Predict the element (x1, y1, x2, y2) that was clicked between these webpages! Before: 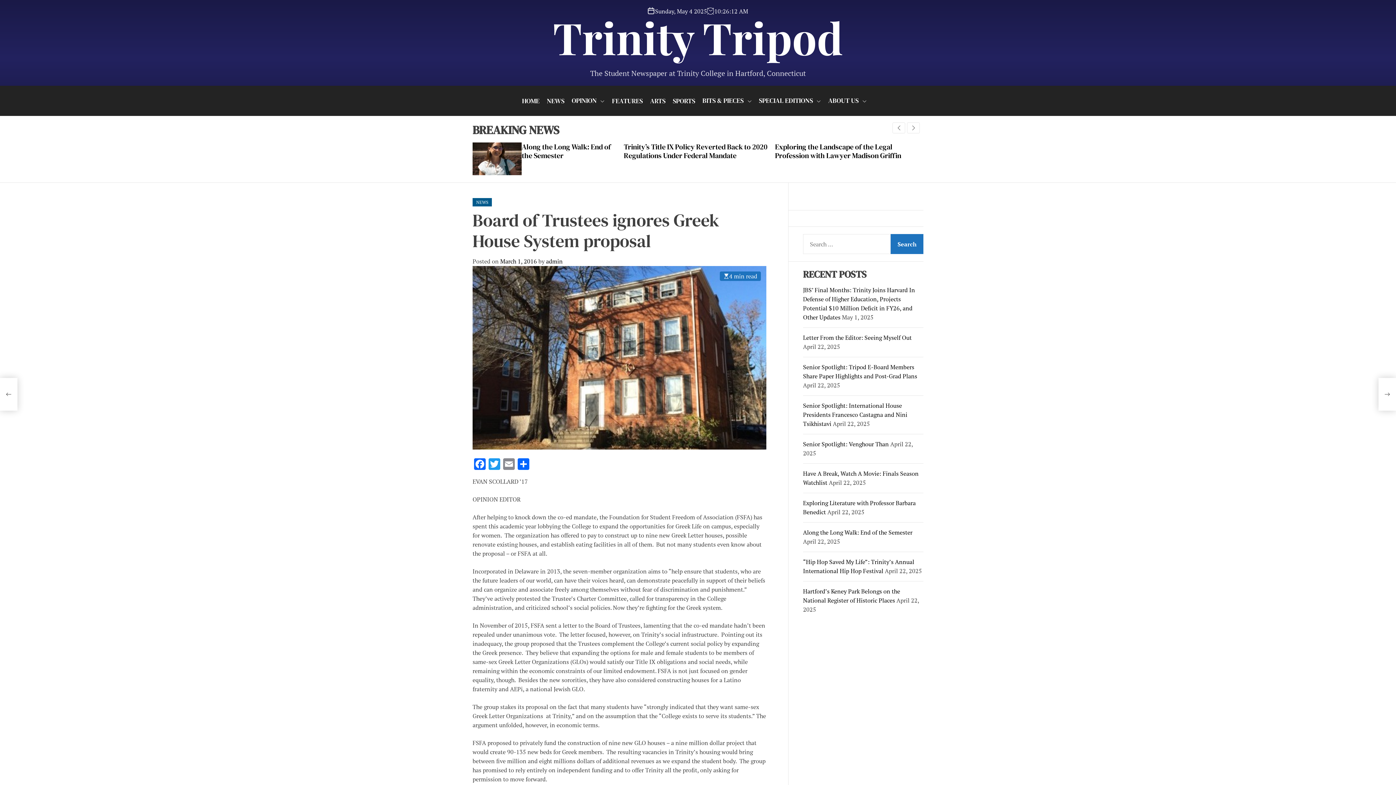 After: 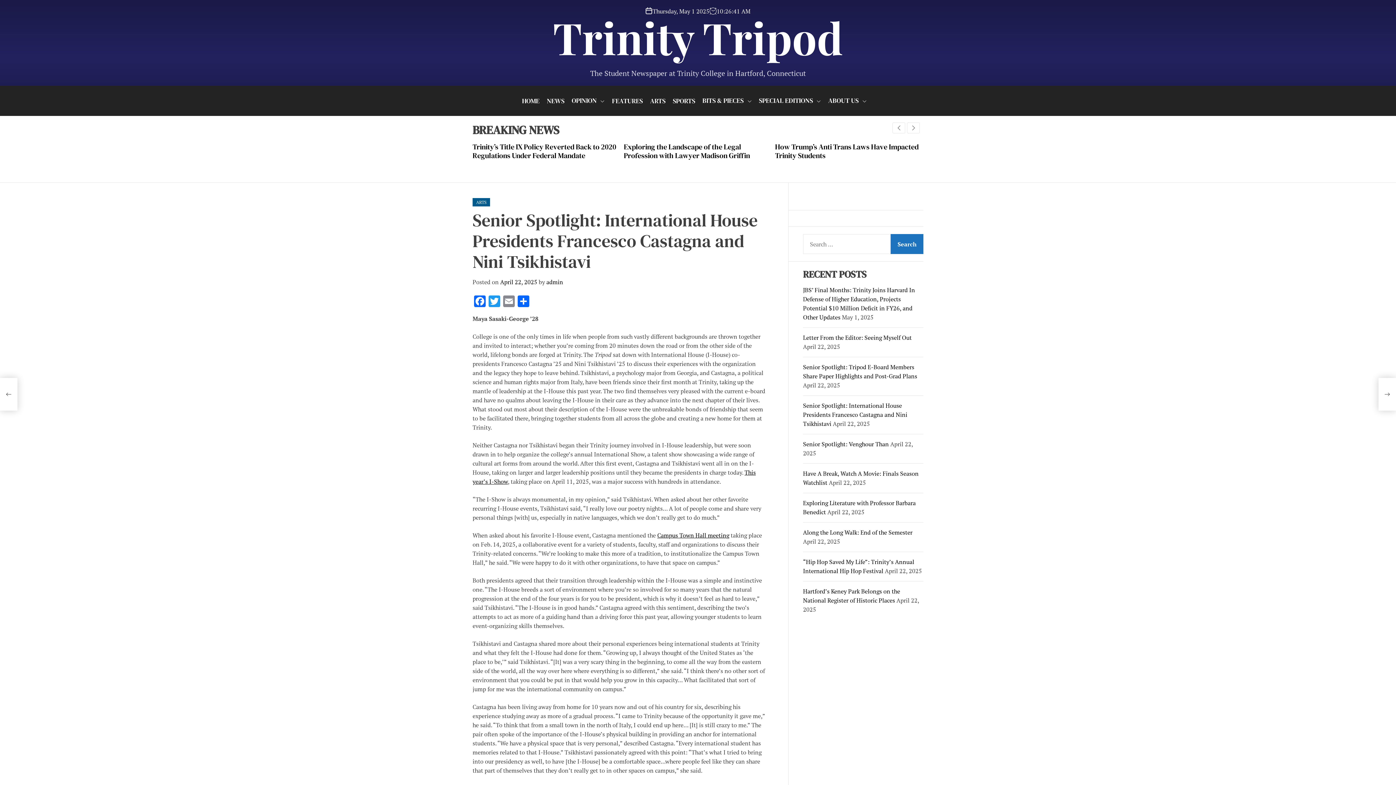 Action: bbox: (803, 401, 907, 428) label: Senior Spotlight: International House Presidents Francesco Castagna and Nini Tsikhistavi